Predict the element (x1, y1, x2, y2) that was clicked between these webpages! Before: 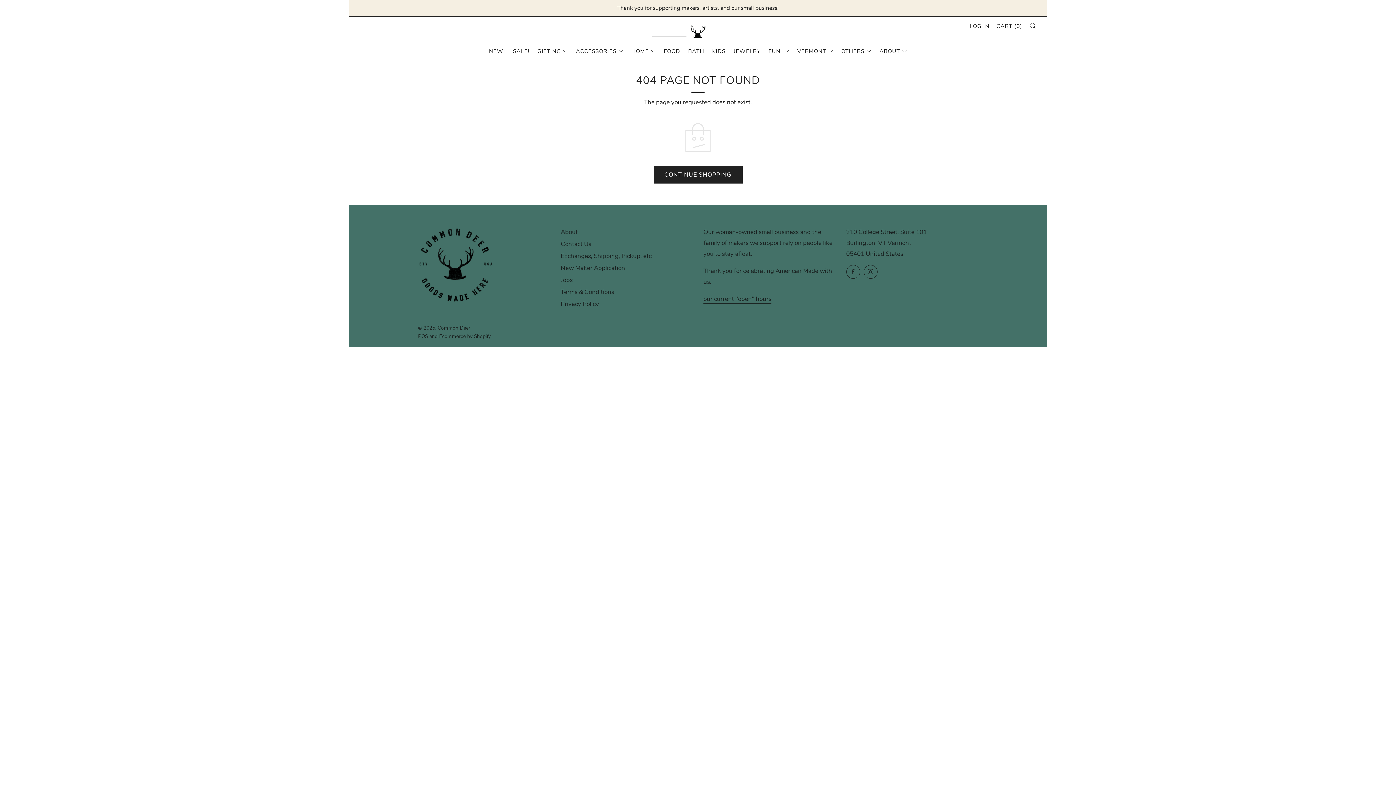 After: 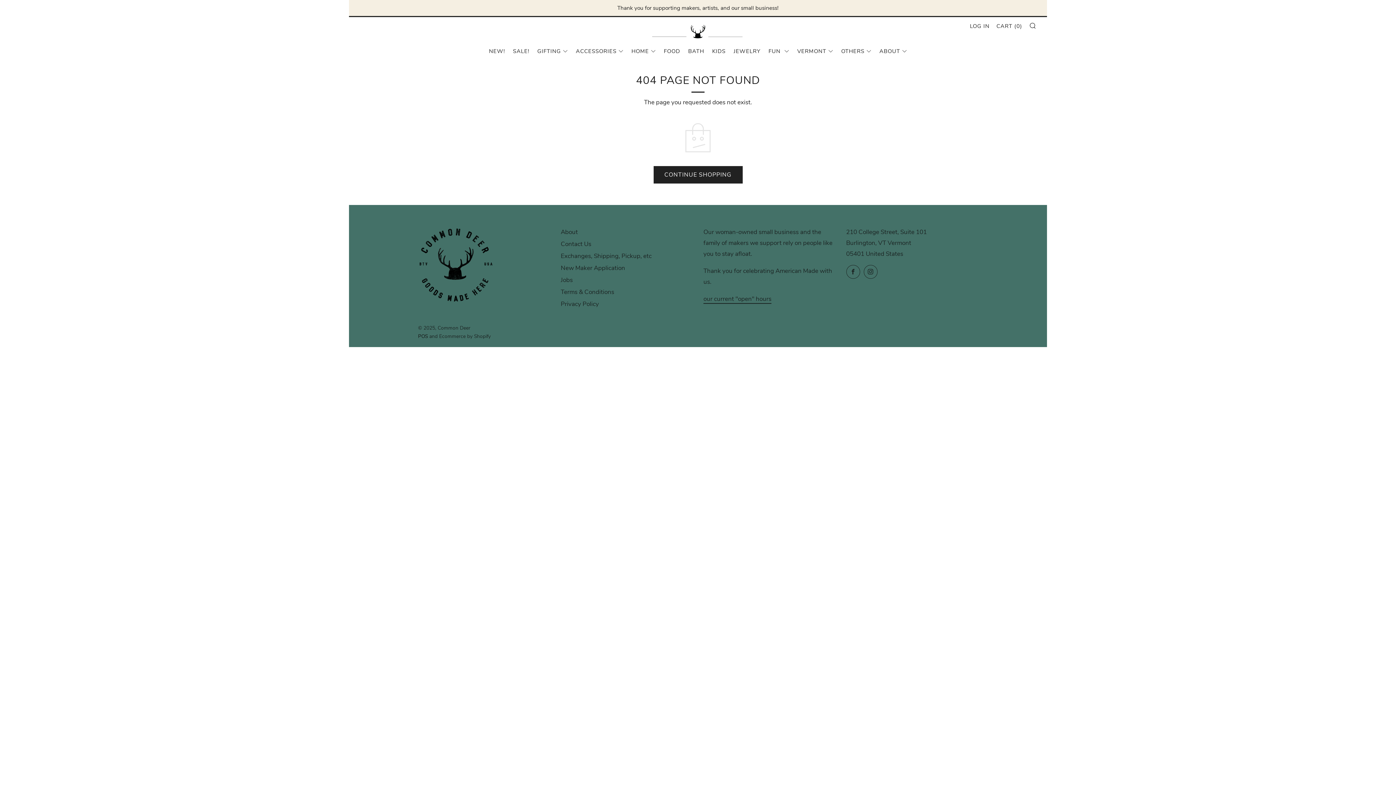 Action: label: POS bbox: (418, 333, 428, 340)